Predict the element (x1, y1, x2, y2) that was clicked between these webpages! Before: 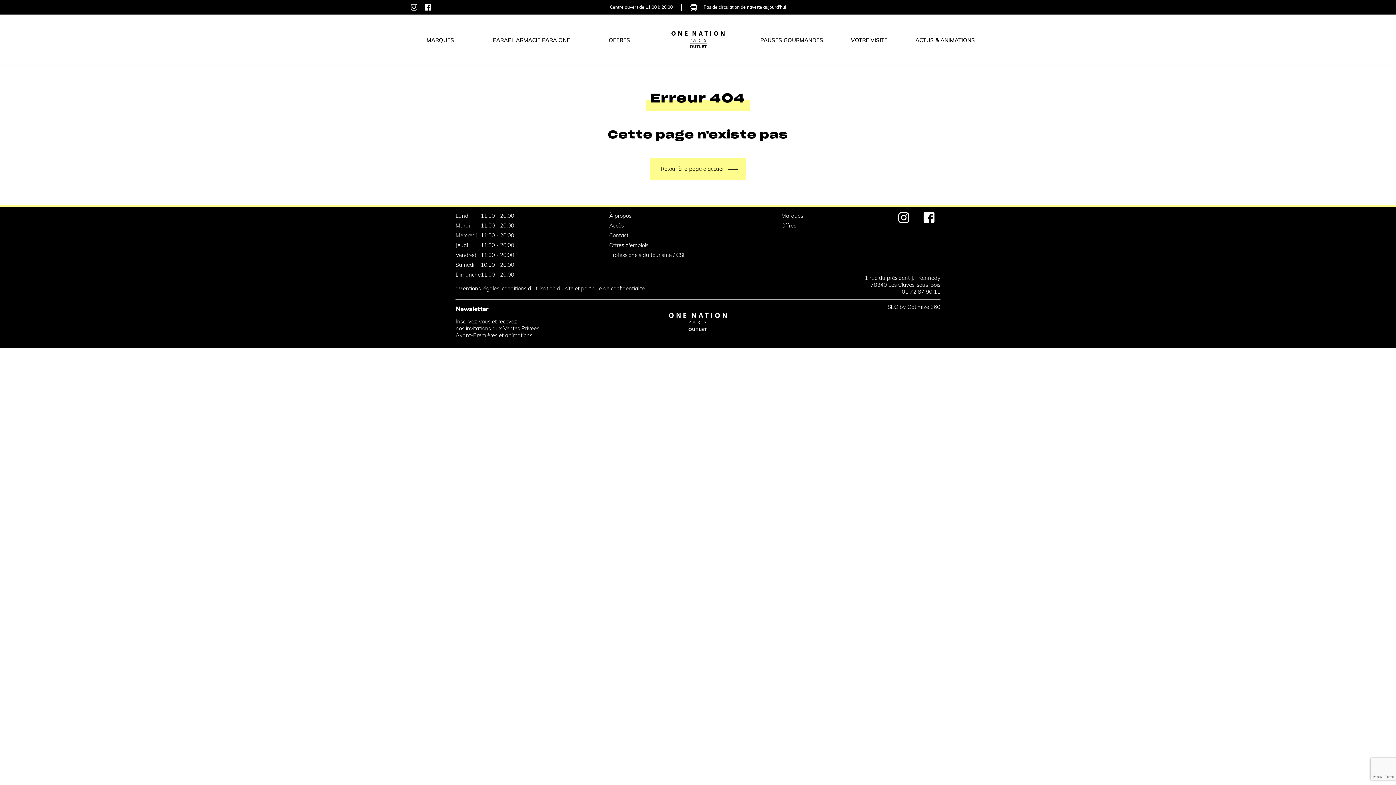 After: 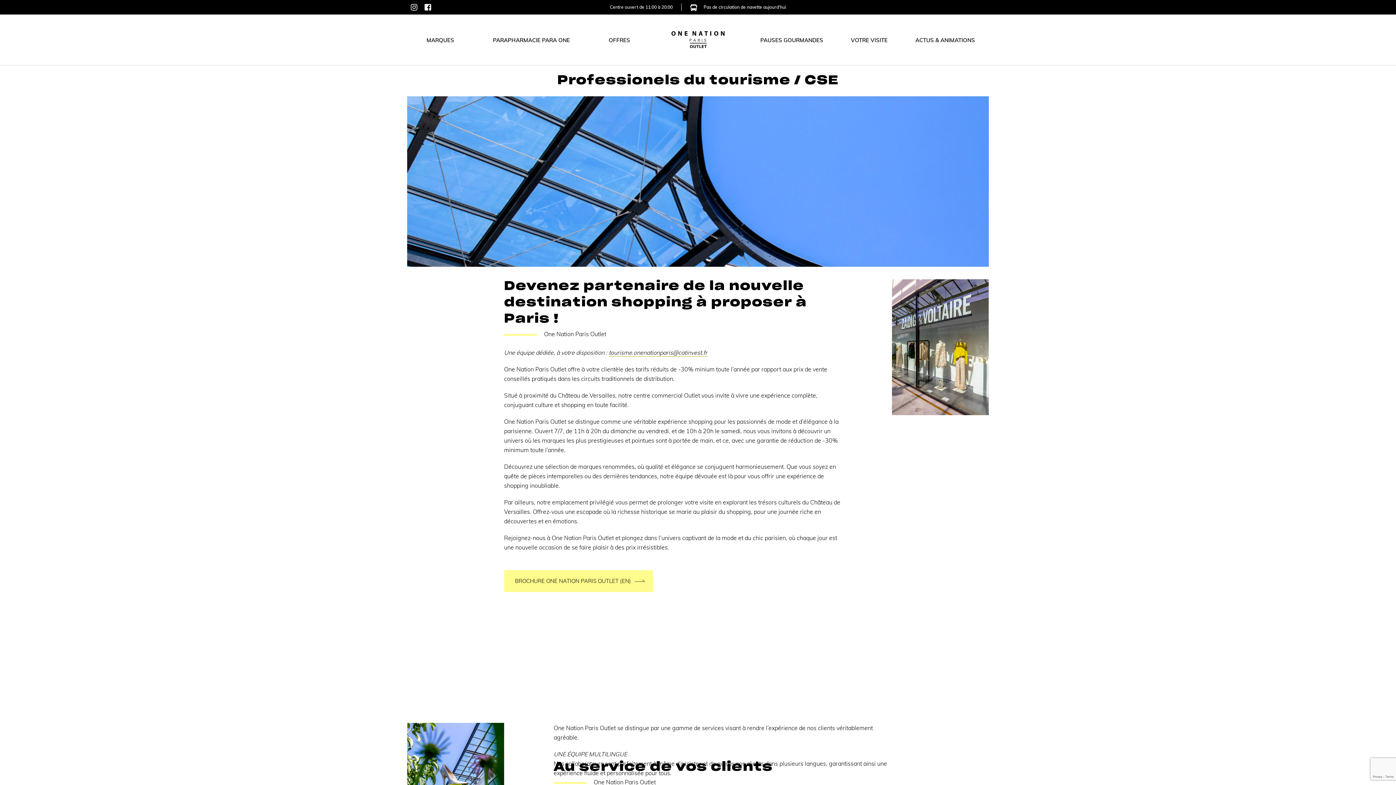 Action: bbox: (609, 251, 686, 258) label: Professionels du tourisme / CSE